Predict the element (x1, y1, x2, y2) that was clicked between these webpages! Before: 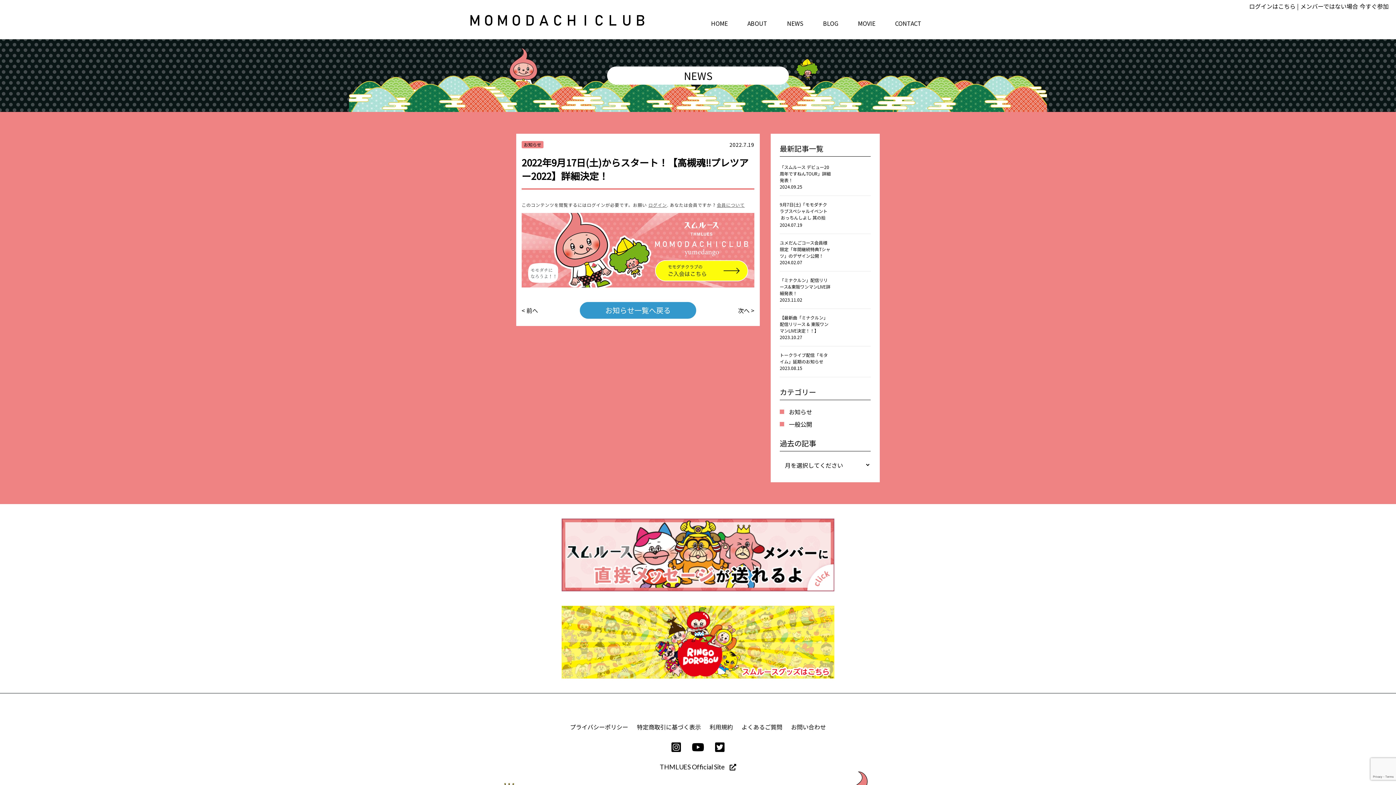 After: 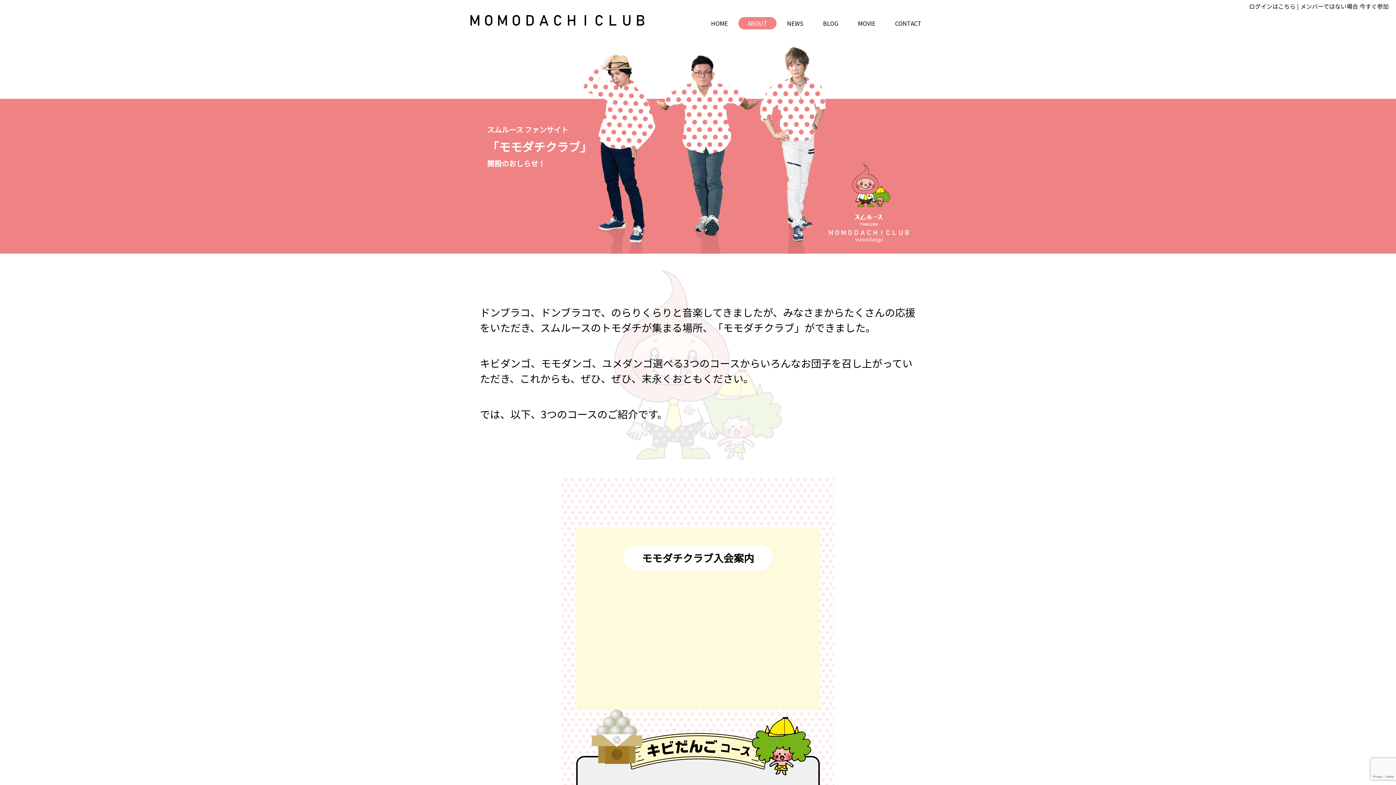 Action: label: ABOUT bbox: (738, 16, 776, 29)